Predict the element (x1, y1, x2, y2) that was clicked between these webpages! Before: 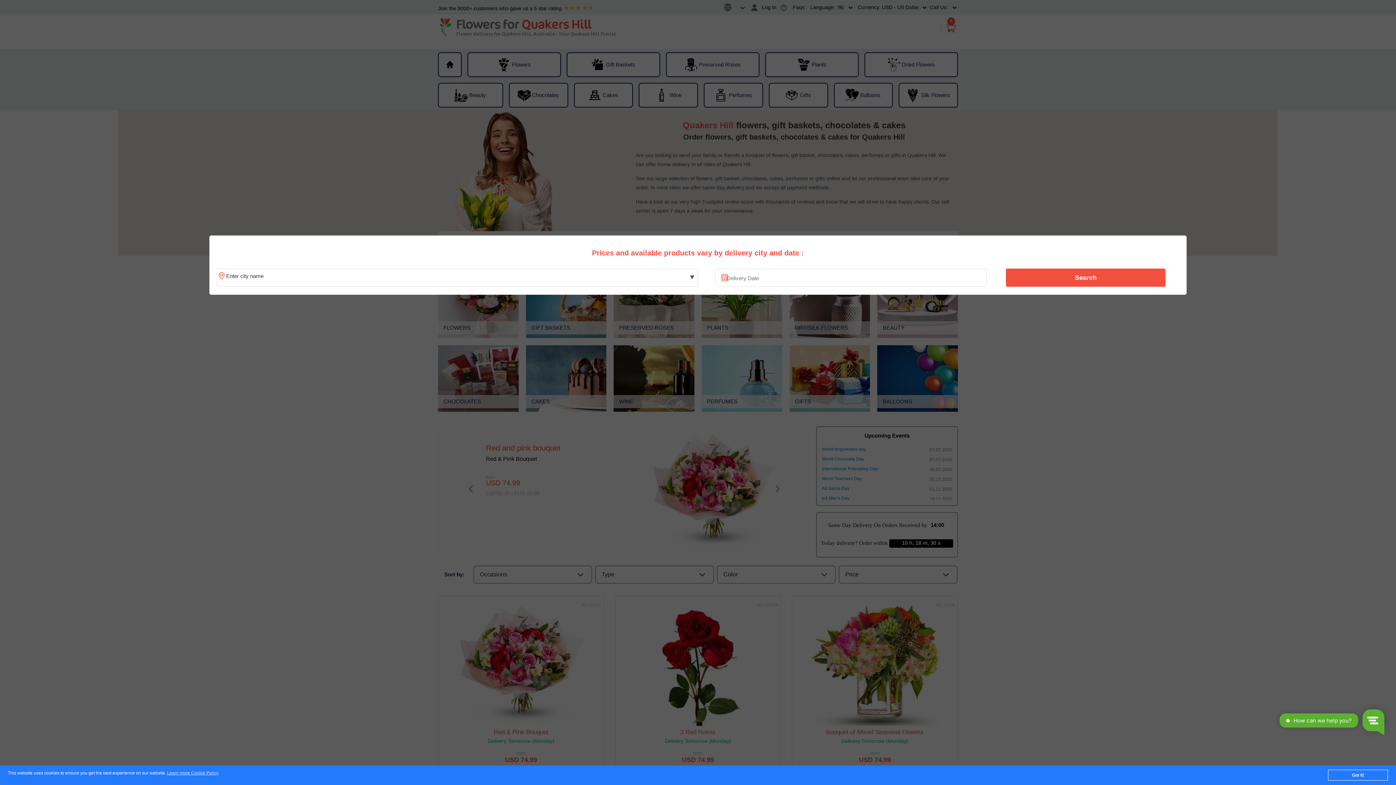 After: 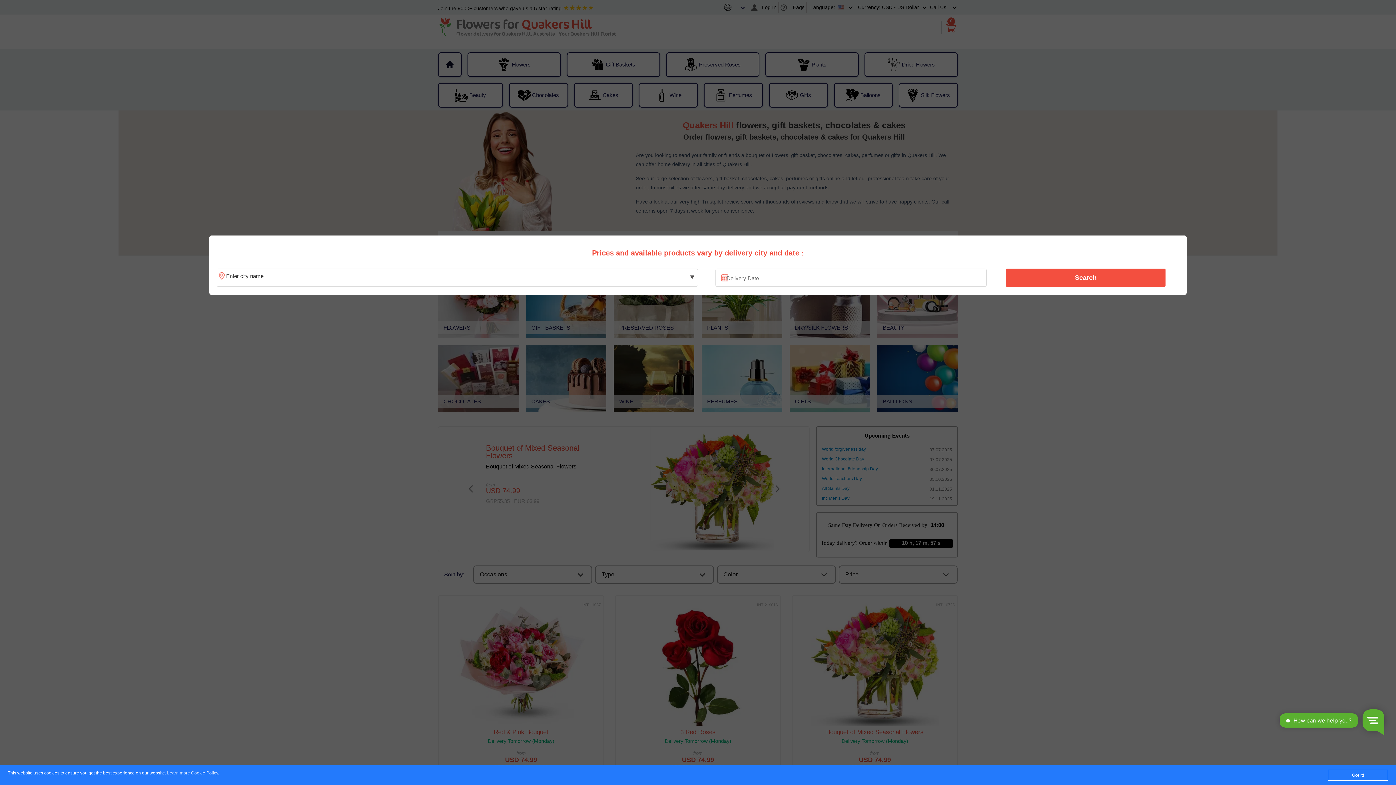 Action: bbox: (1010, 270, 1161, 285) label: Search